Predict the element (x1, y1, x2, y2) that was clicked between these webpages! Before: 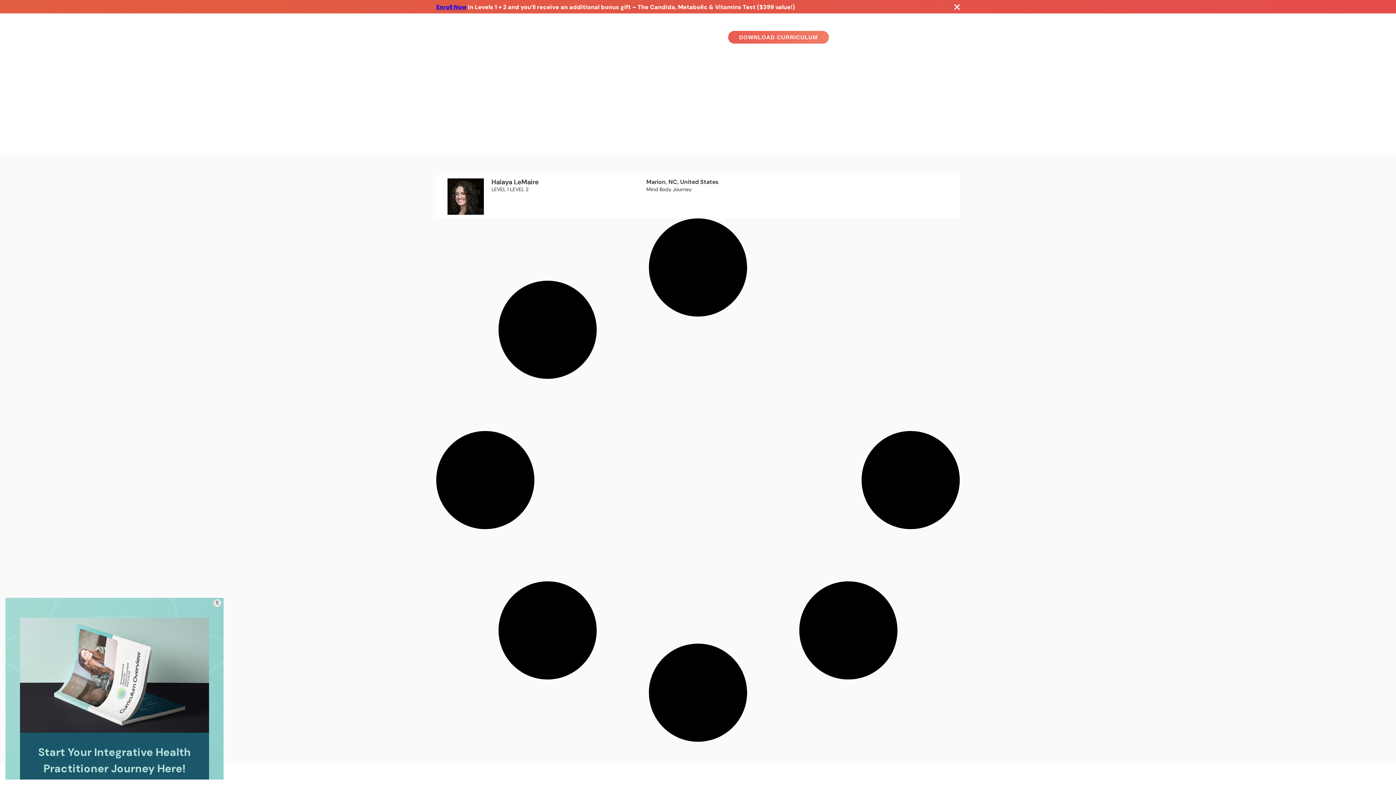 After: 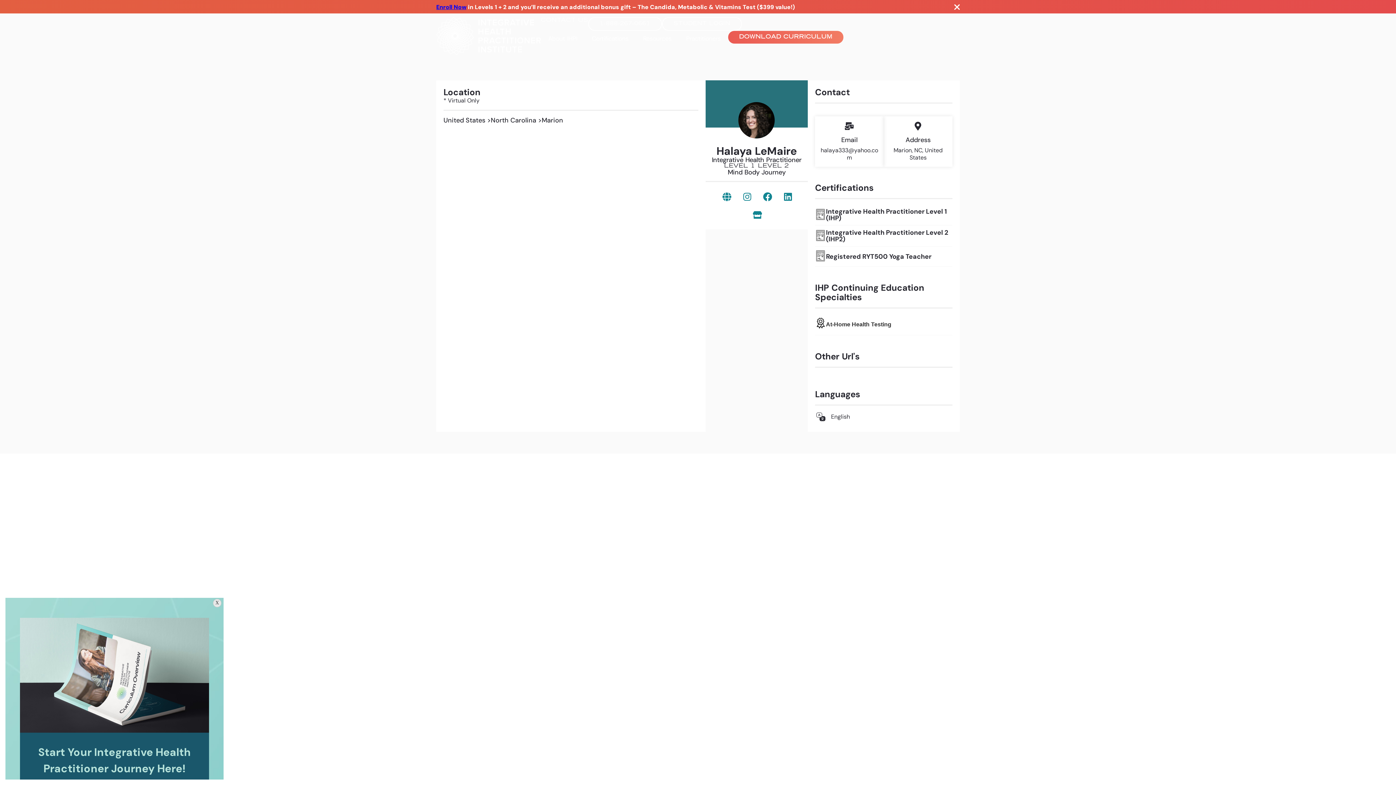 Action: label: Halaya LeMaire
LEVEL 1 LEVEL 2
Marion, NC, United States
Mind Body Journey bbox: (436, 174, 960, 218)